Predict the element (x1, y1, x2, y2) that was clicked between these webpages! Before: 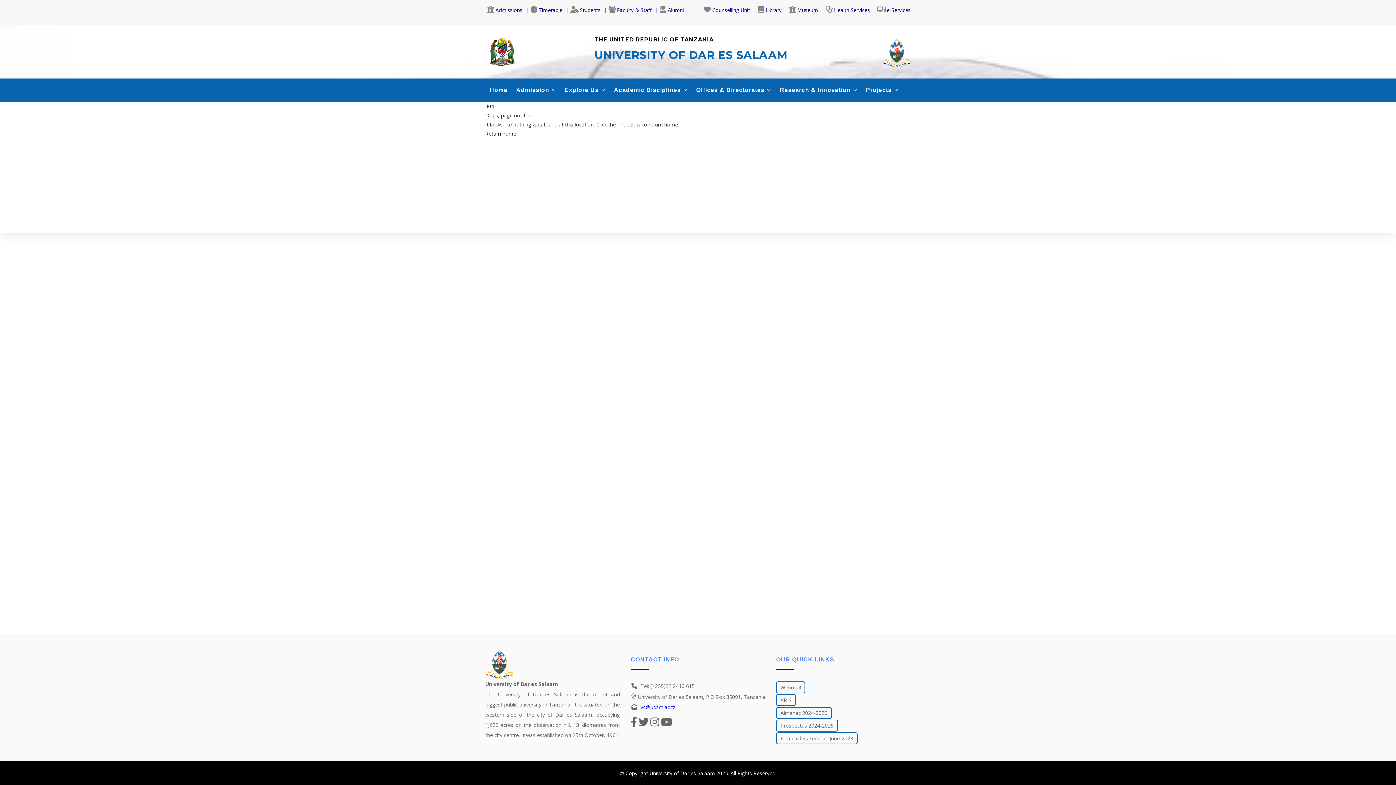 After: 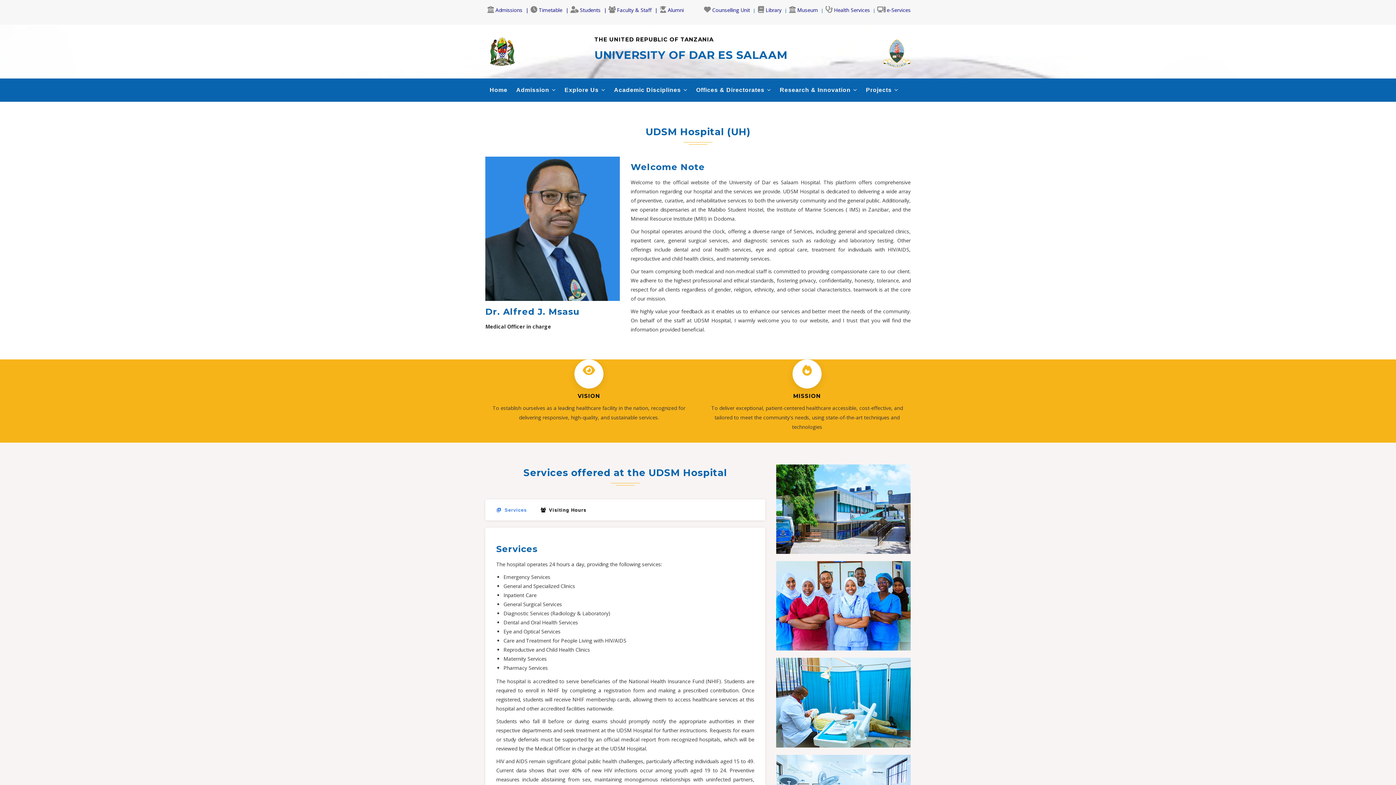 Action: bbox: (825, 6, 870, 13) label: Health Services